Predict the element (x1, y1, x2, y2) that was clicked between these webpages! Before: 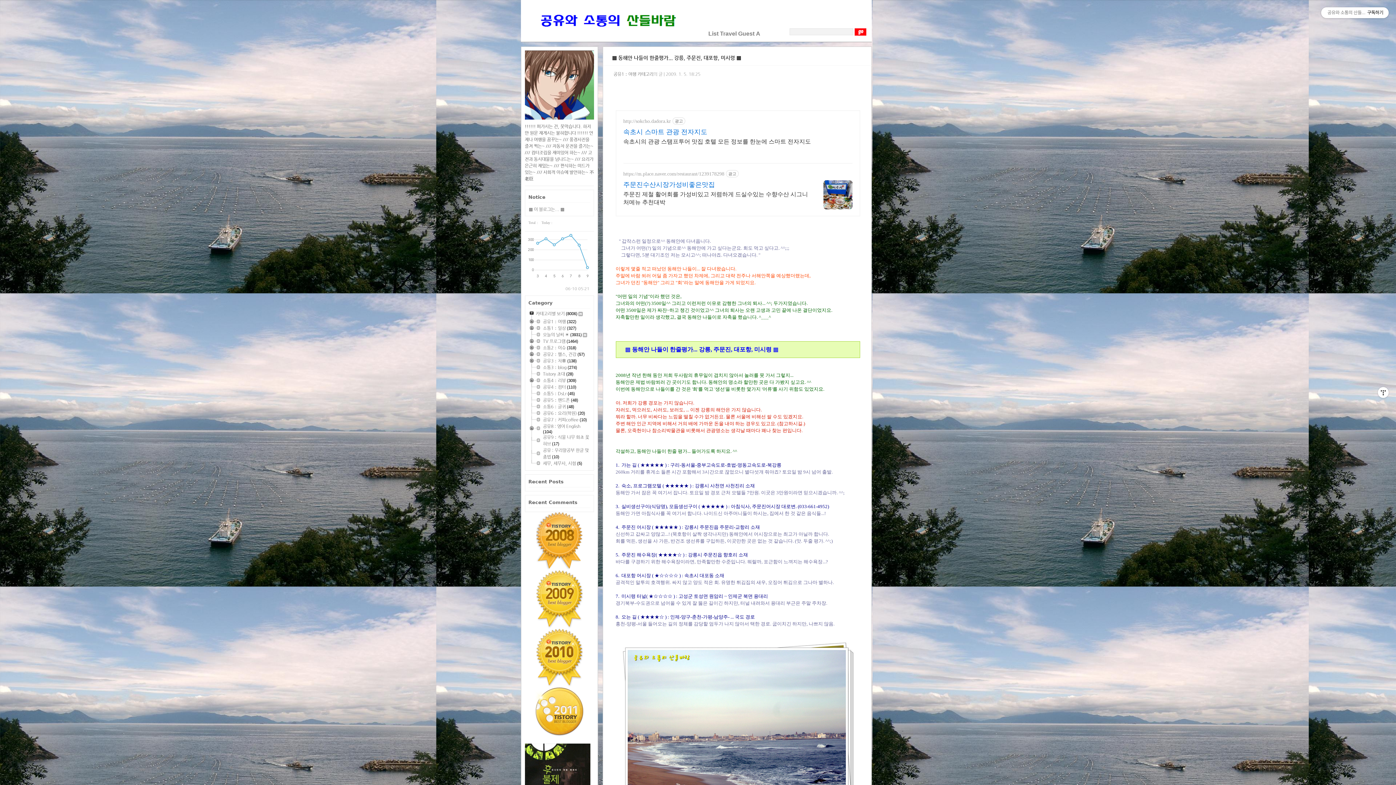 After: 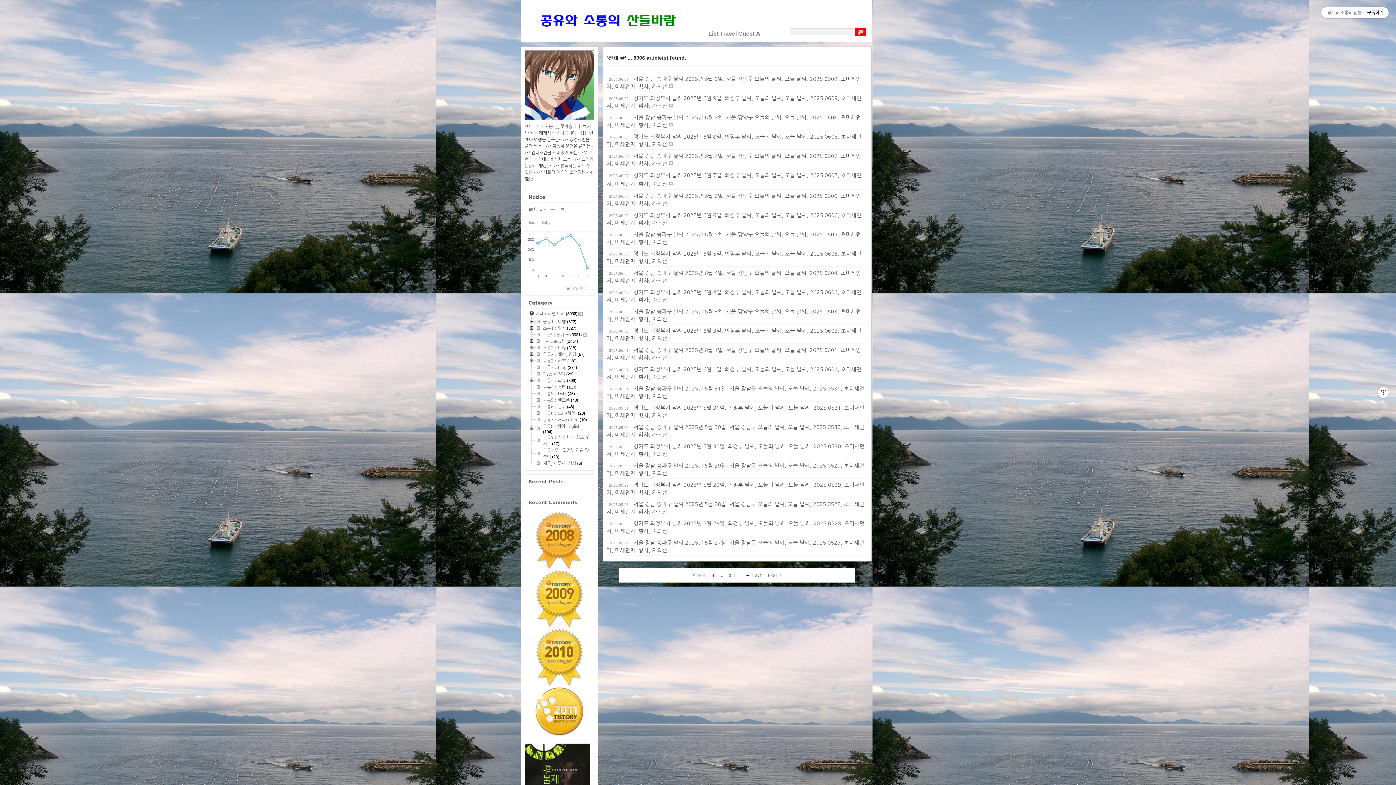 Action: bbox: (534, 30, 680, 37)